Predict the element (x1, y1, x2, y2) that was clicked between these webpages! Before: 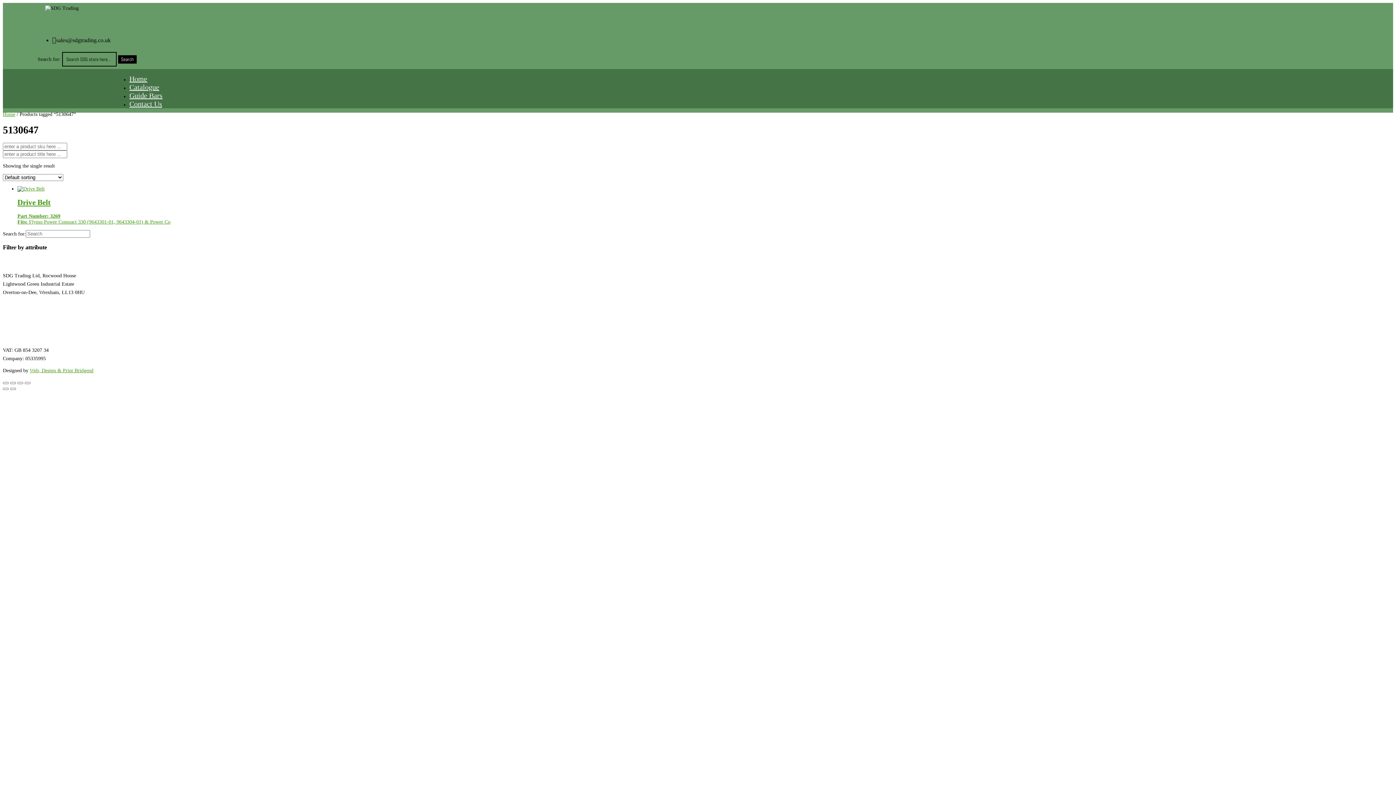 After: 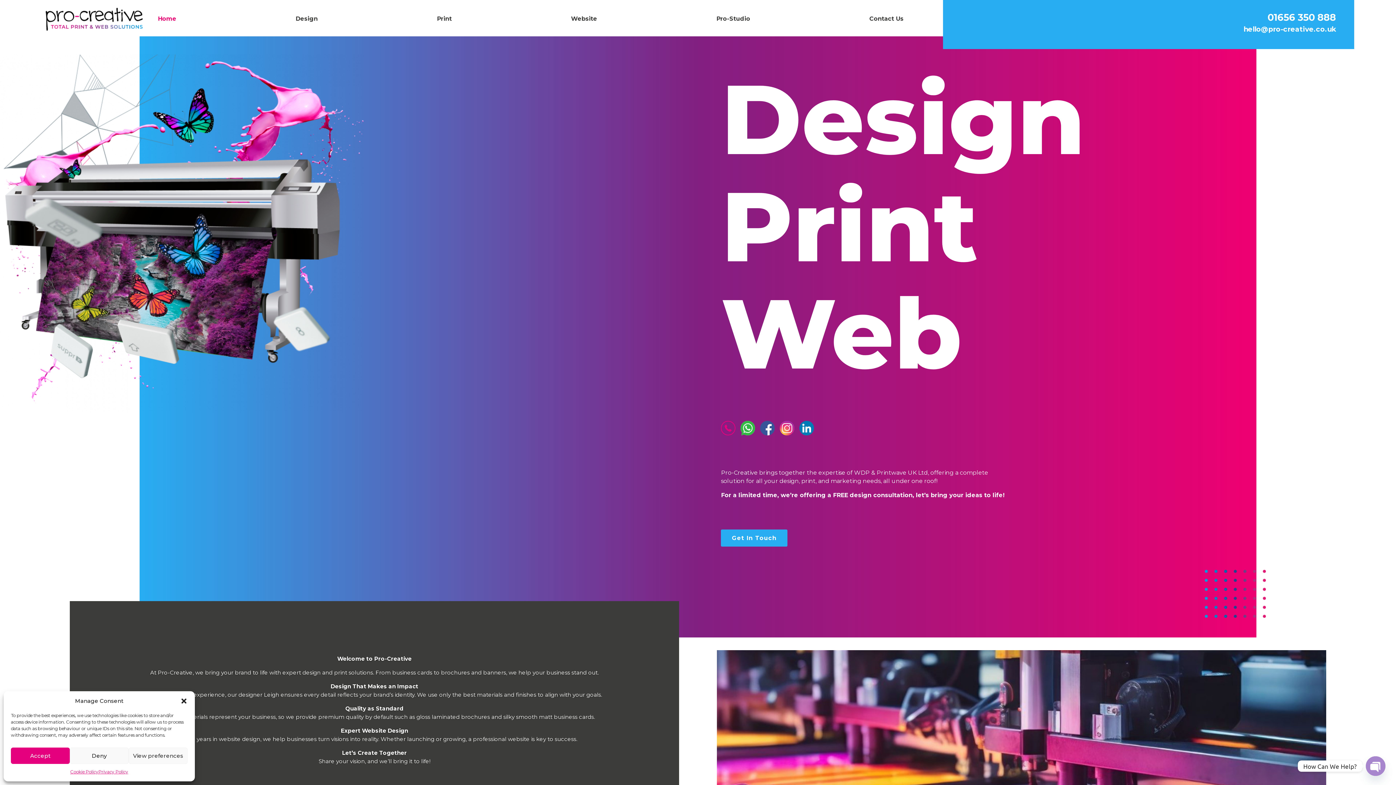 Action: bbox: (29, 368, 93, 373) label: Web, Design & Print Bridgend